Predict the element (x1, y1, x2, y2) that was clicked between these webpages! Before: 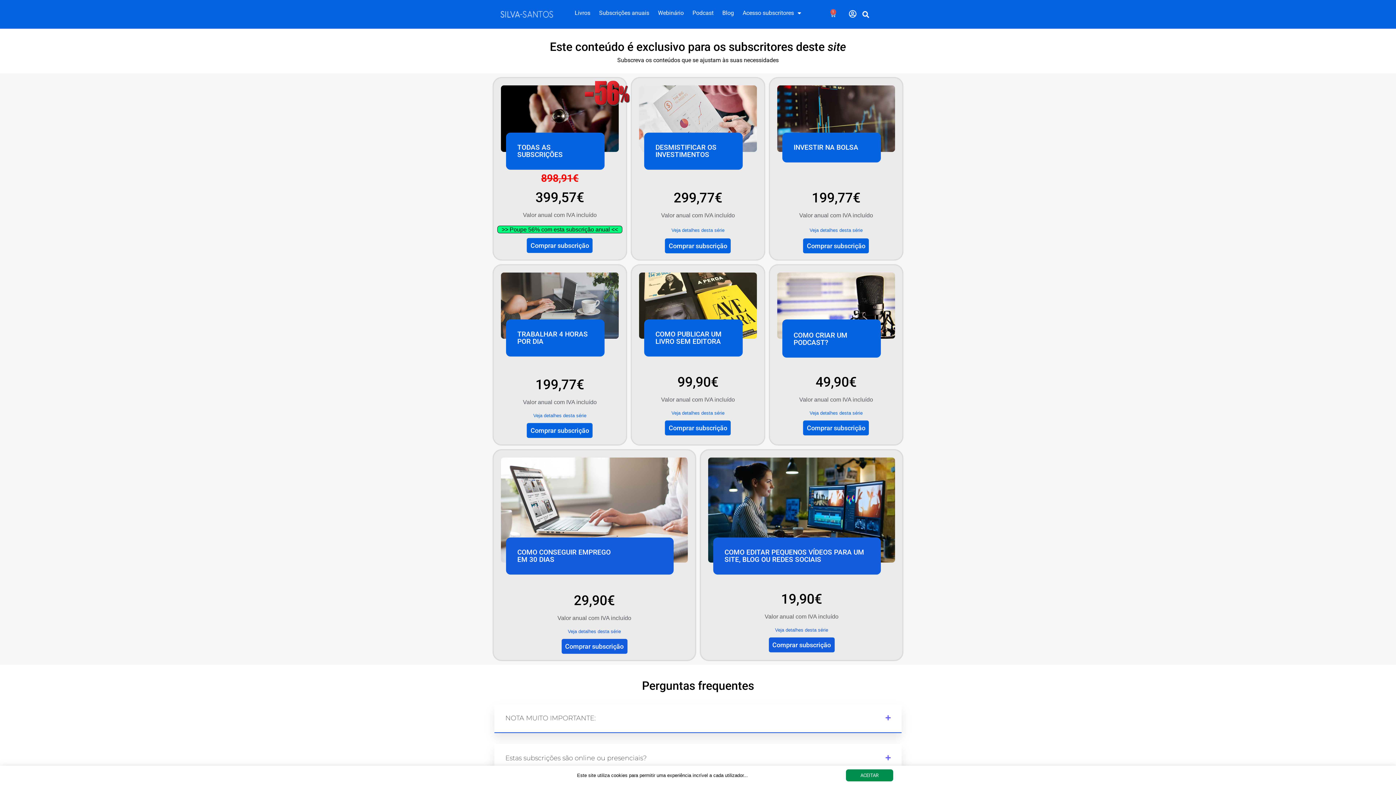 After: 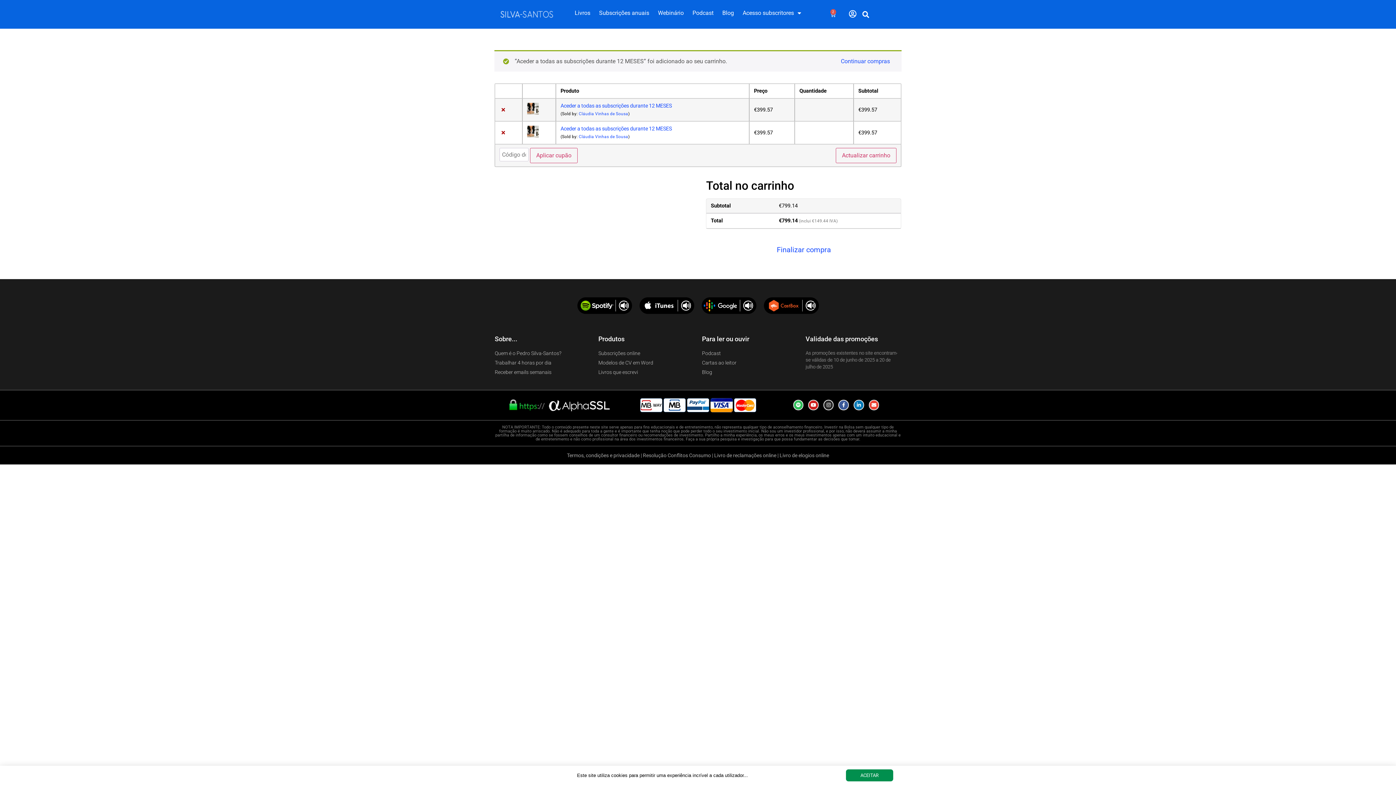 Action: bbox: (523, 211, 596, 218) label: Valor anual com IVA incluído​